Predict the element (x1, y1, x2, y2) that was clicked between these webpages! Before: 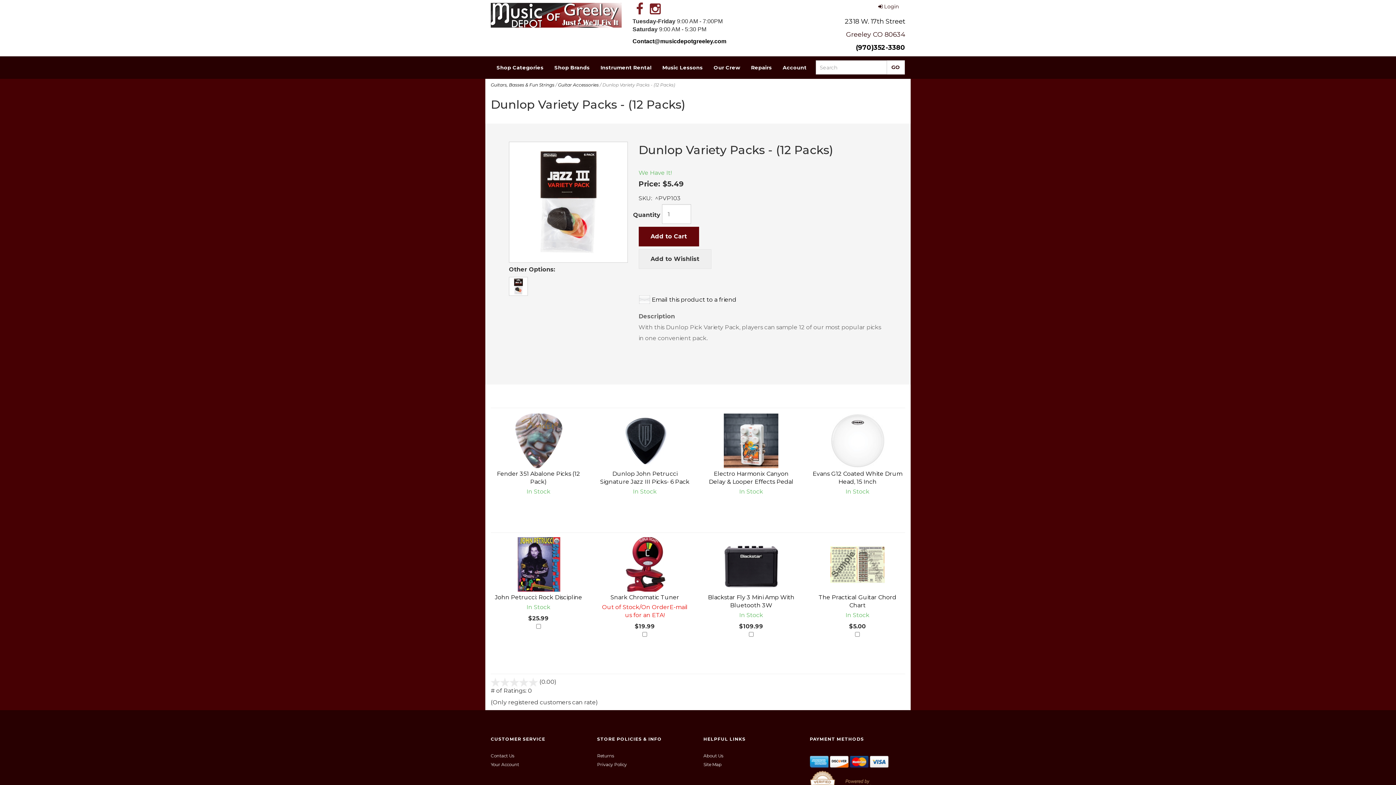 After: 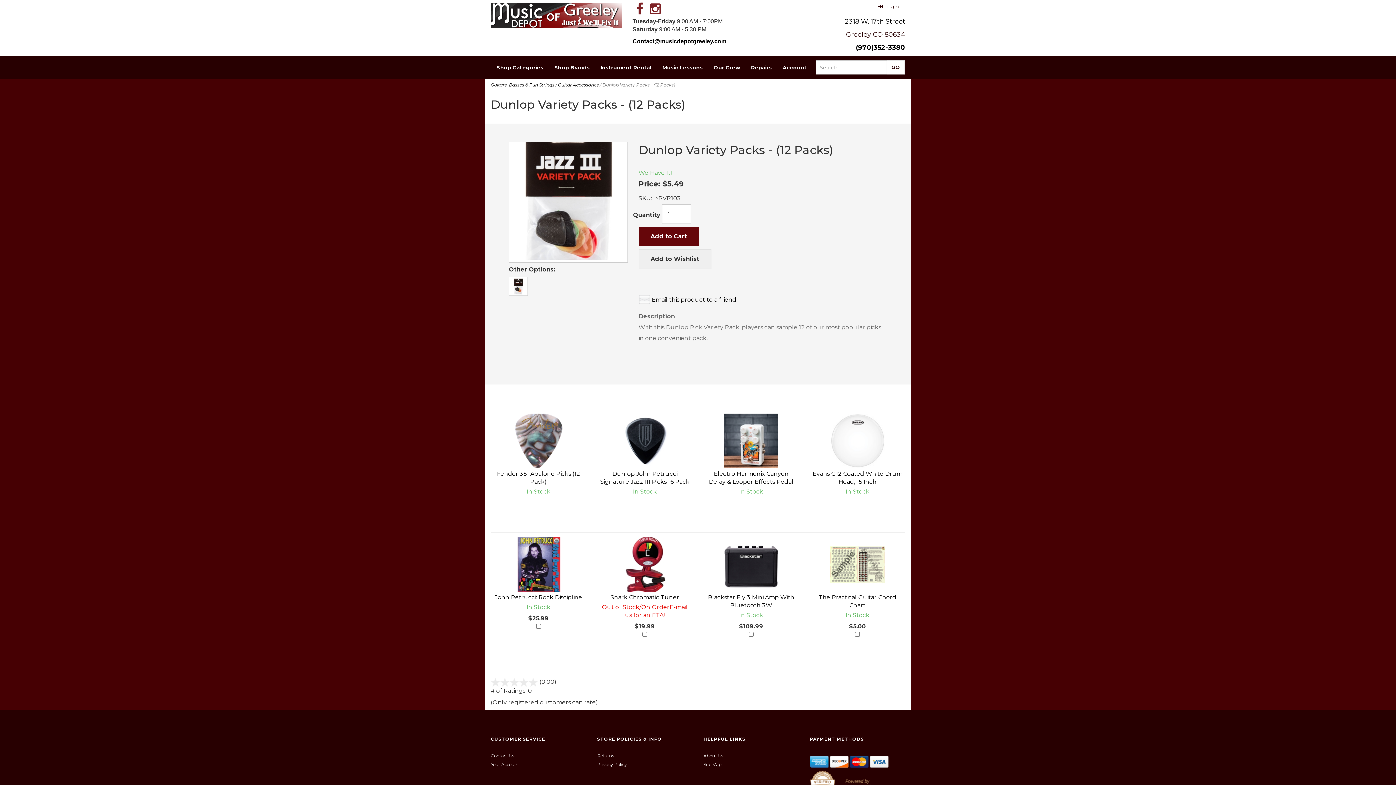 Action: bbox: (509, 142, 627, 260)